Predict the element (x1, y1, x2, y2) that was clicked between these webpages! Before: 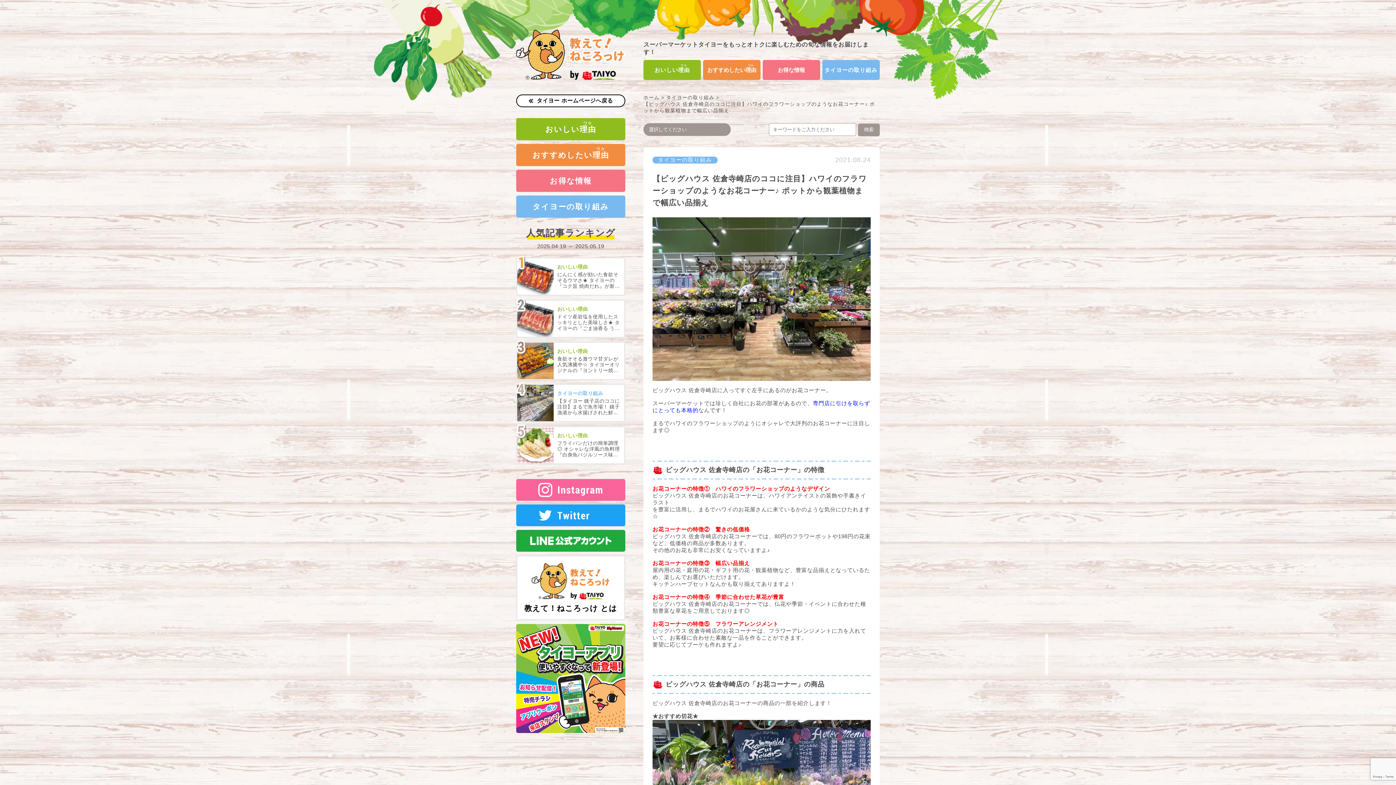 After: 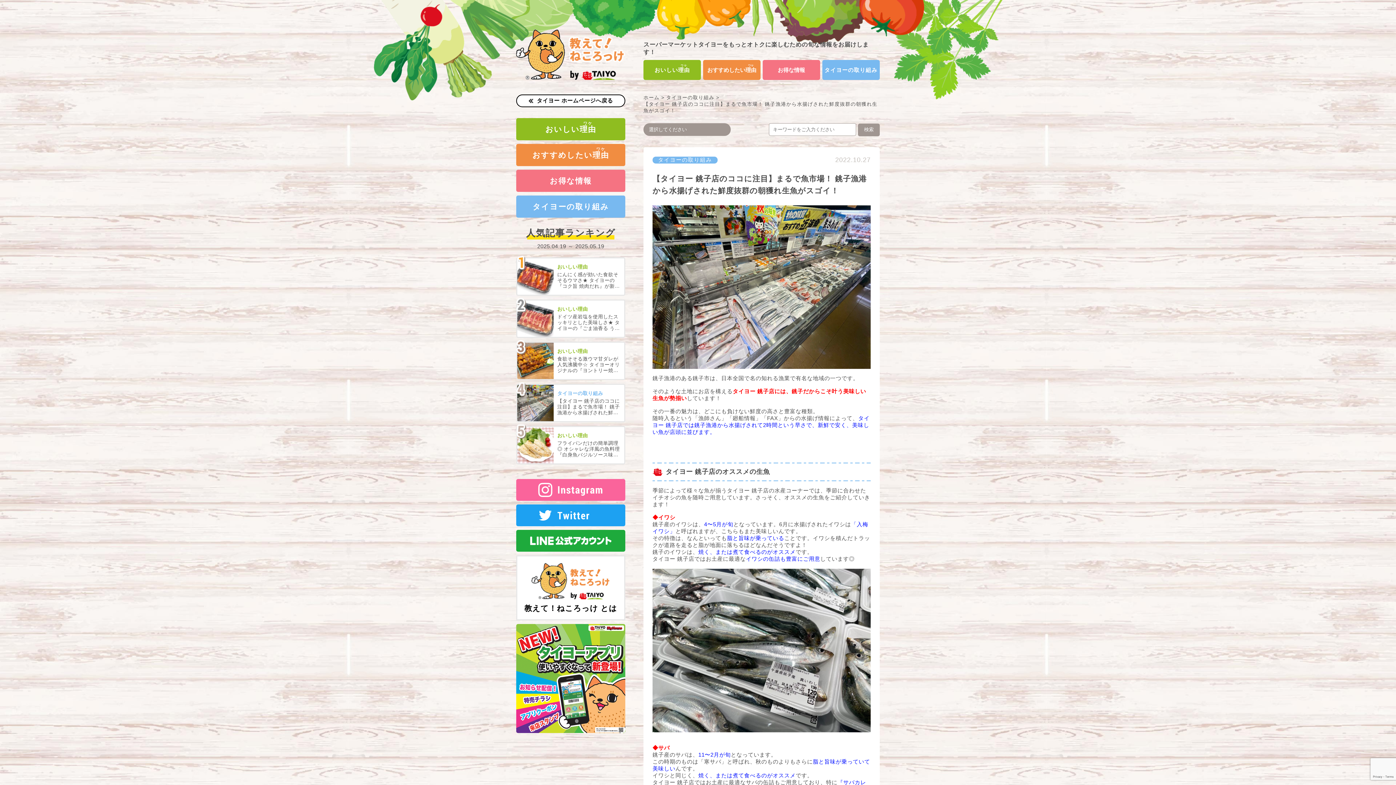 Action: label: タイヨーの取り組み
【タイヨー 銚子店のココに注目】まるで魚市場！ 銚子漁港から水揚げされた鮮度抜群の朝獲れ生魚がスゴイ！ bbox: (517, 385, 624, 421)